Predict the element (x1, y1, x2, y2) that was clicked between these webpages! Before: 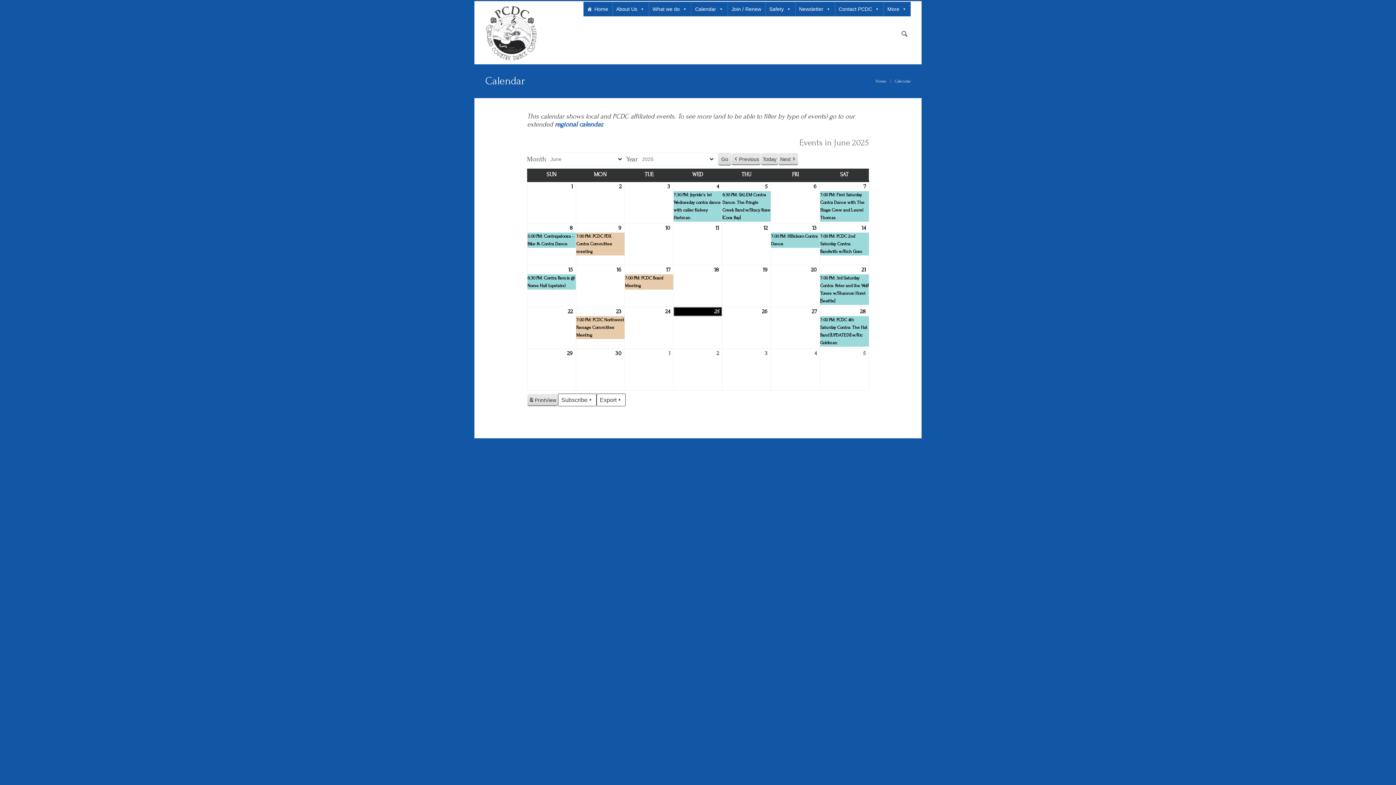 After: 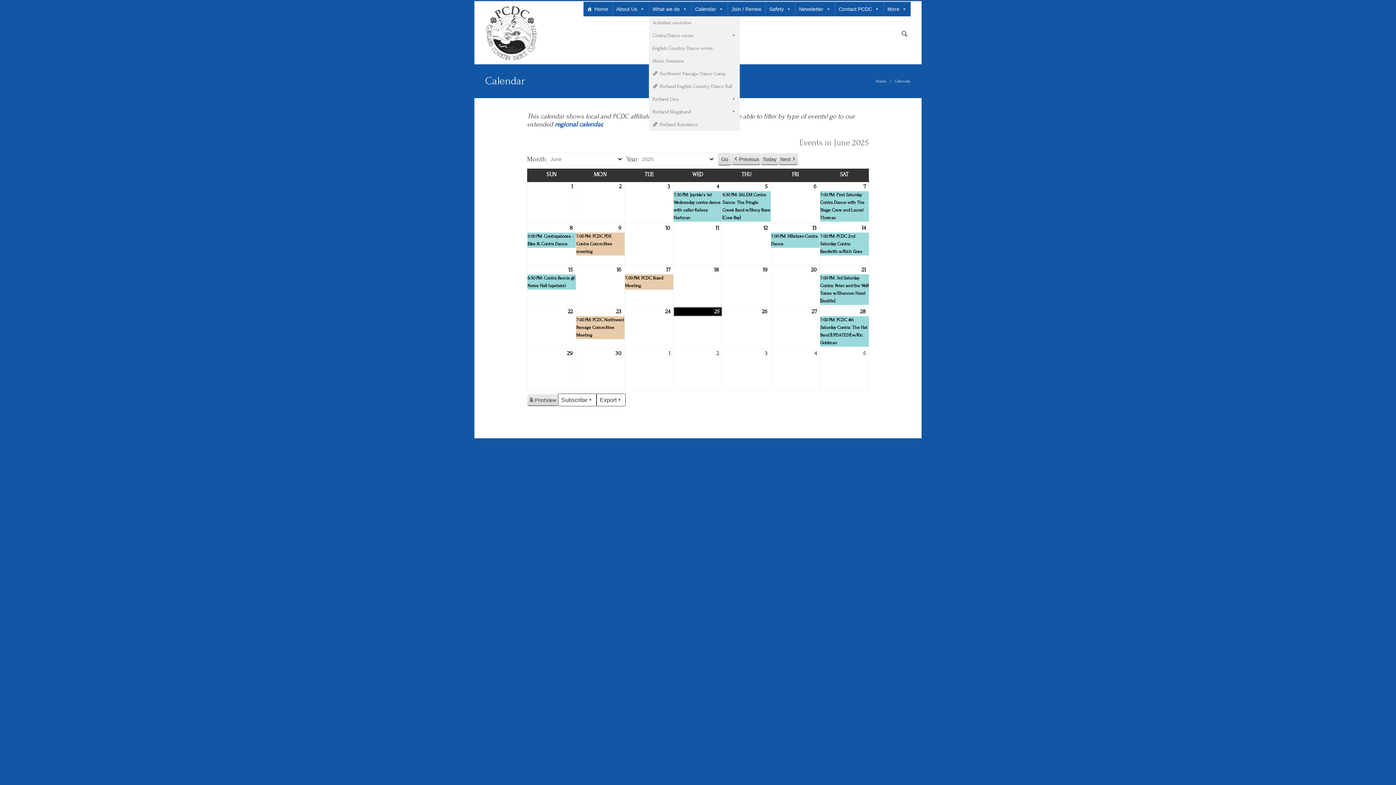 Action: label: What we do bbox: (649, 1, 690, 16)